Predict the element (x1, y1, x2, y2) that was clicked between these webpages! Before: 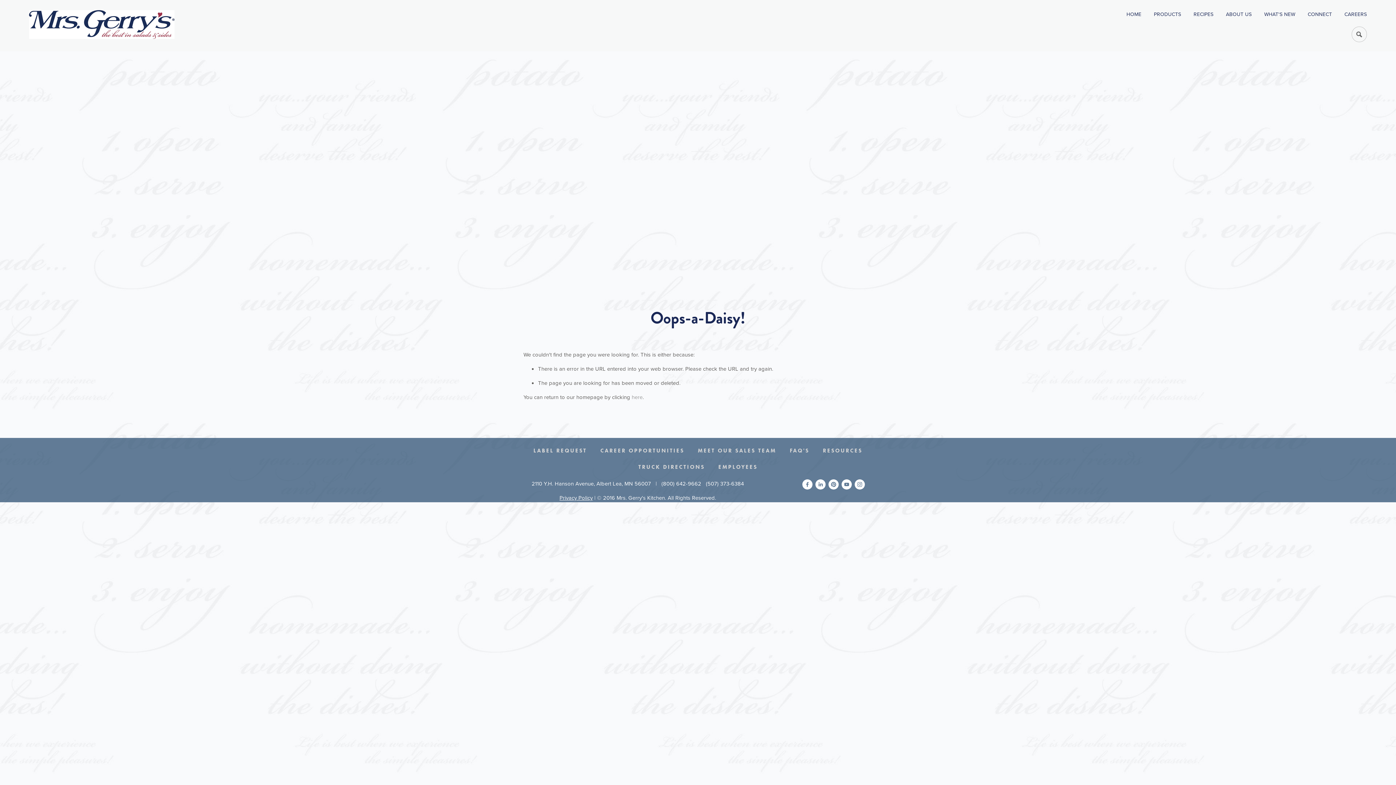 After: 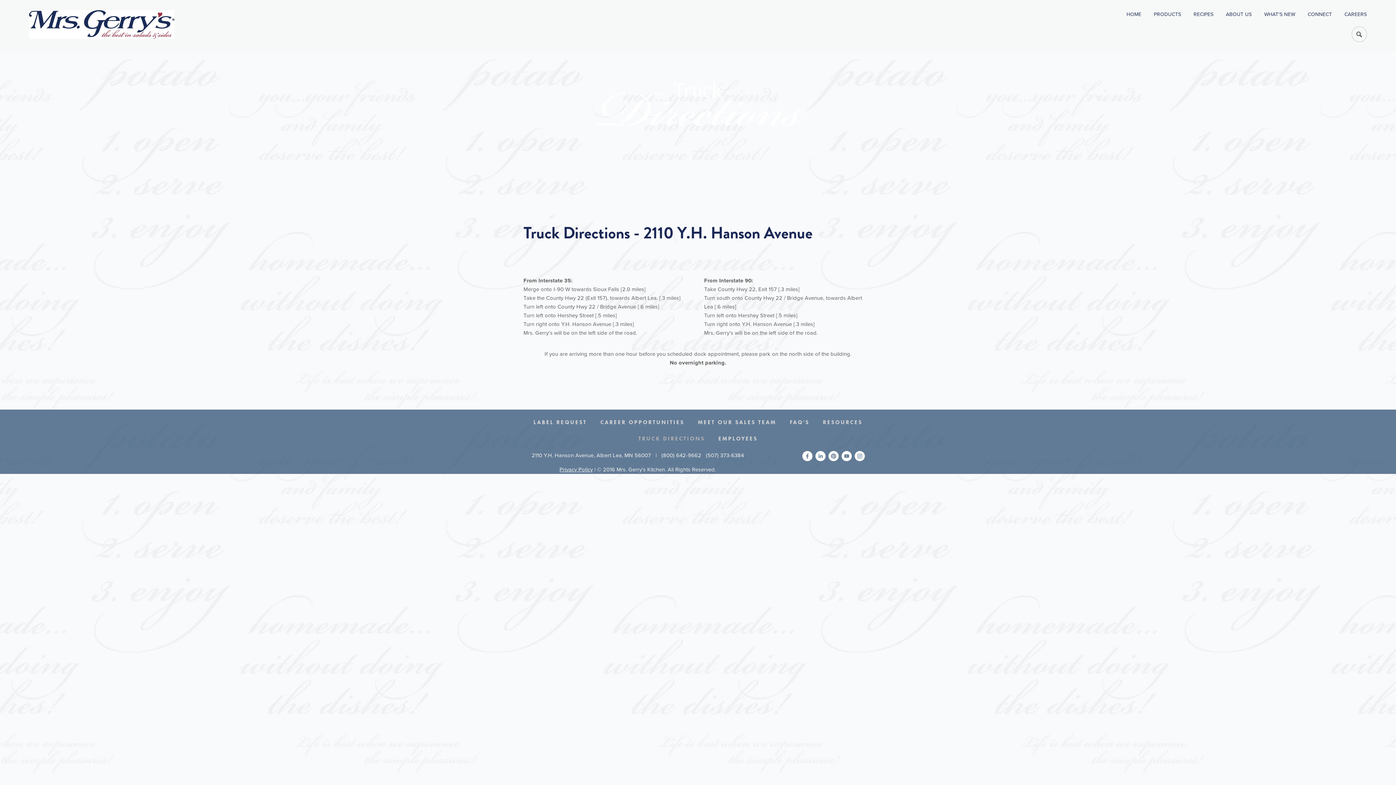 Action: bbox: (638, 463, 705, 470) label: TRUCK DIRECTIONS